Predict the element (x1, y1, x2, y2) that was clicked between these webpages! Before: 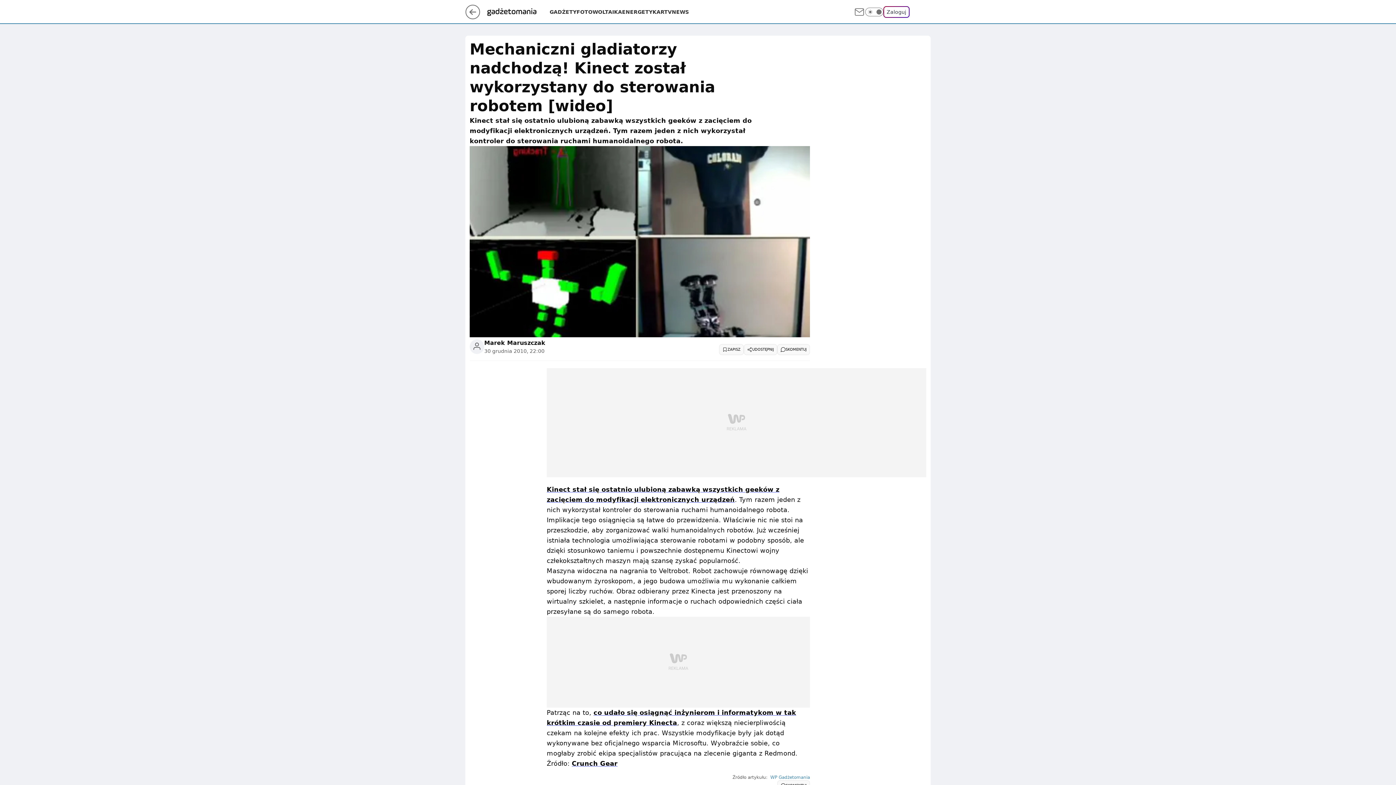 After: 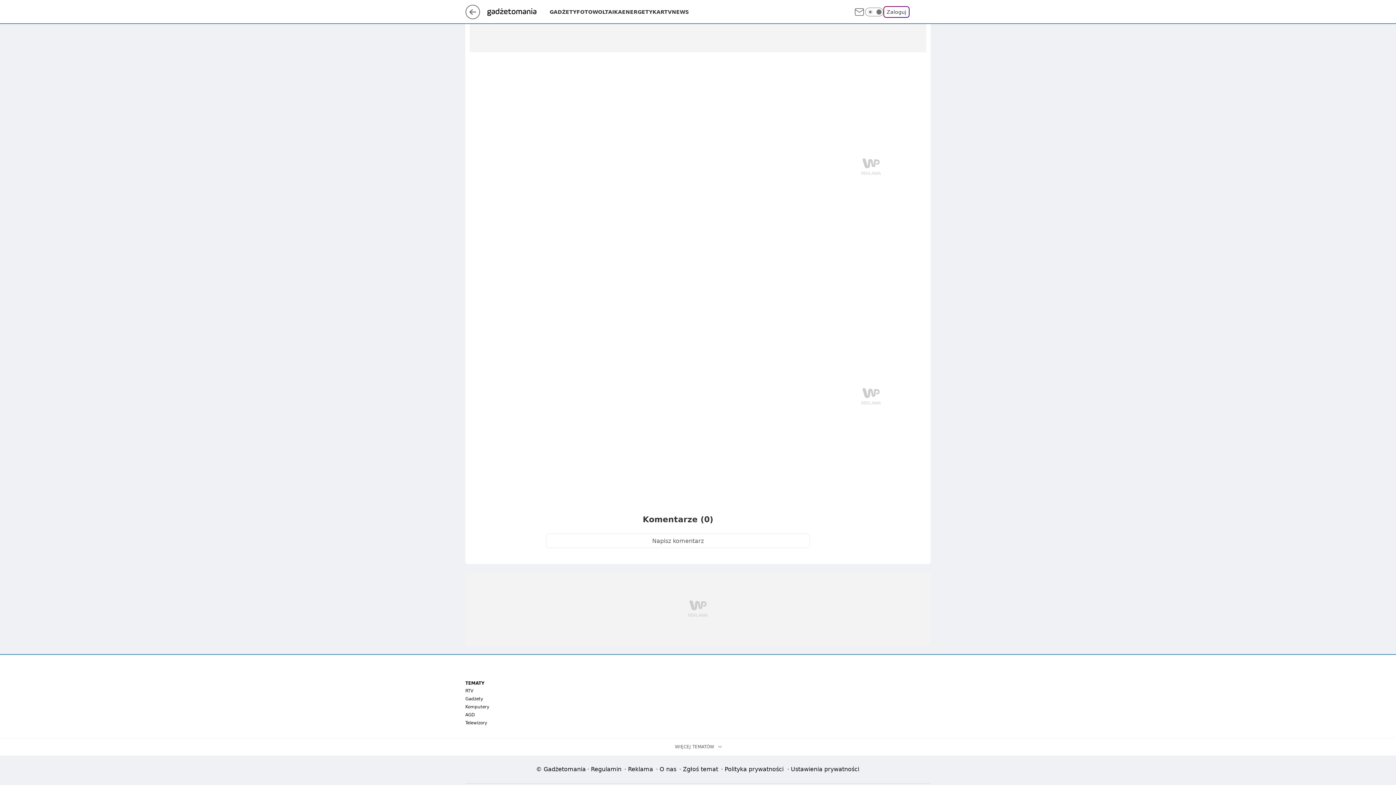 Action: label: SKOMENTUJ bbox: (777, 344, 810, 355)